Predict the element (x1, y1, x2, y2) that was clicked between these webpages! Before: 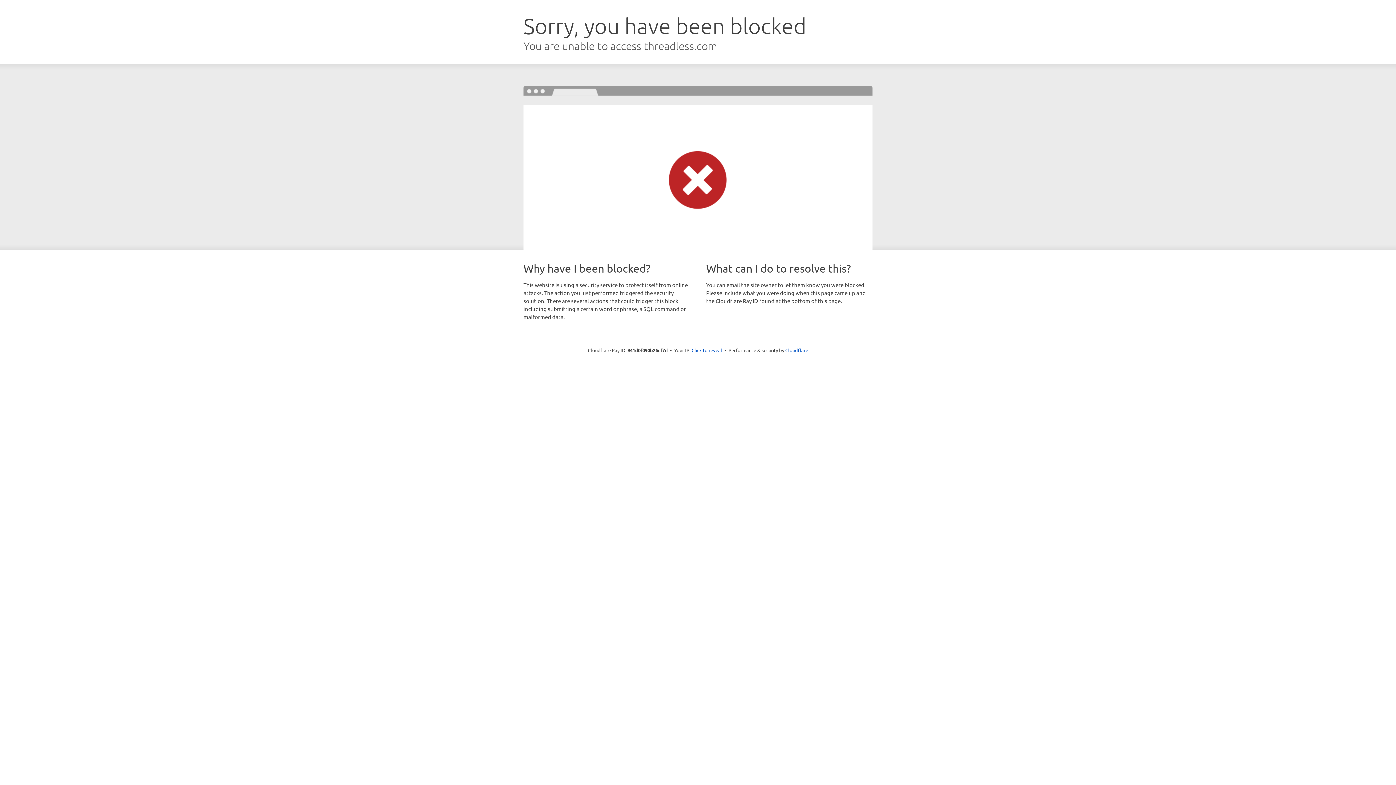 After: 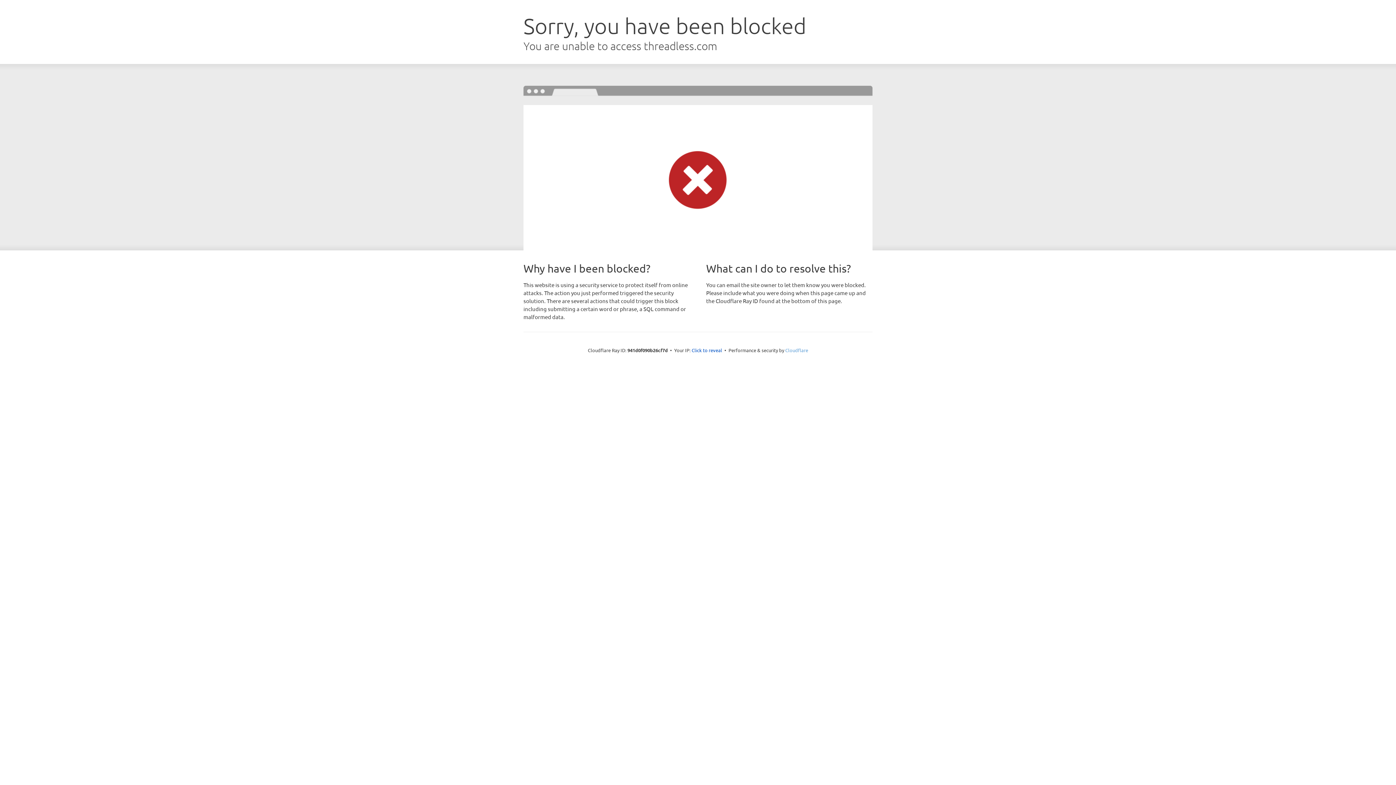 Action: bbox: (785, 347, 808, 353) label: Cloudflare